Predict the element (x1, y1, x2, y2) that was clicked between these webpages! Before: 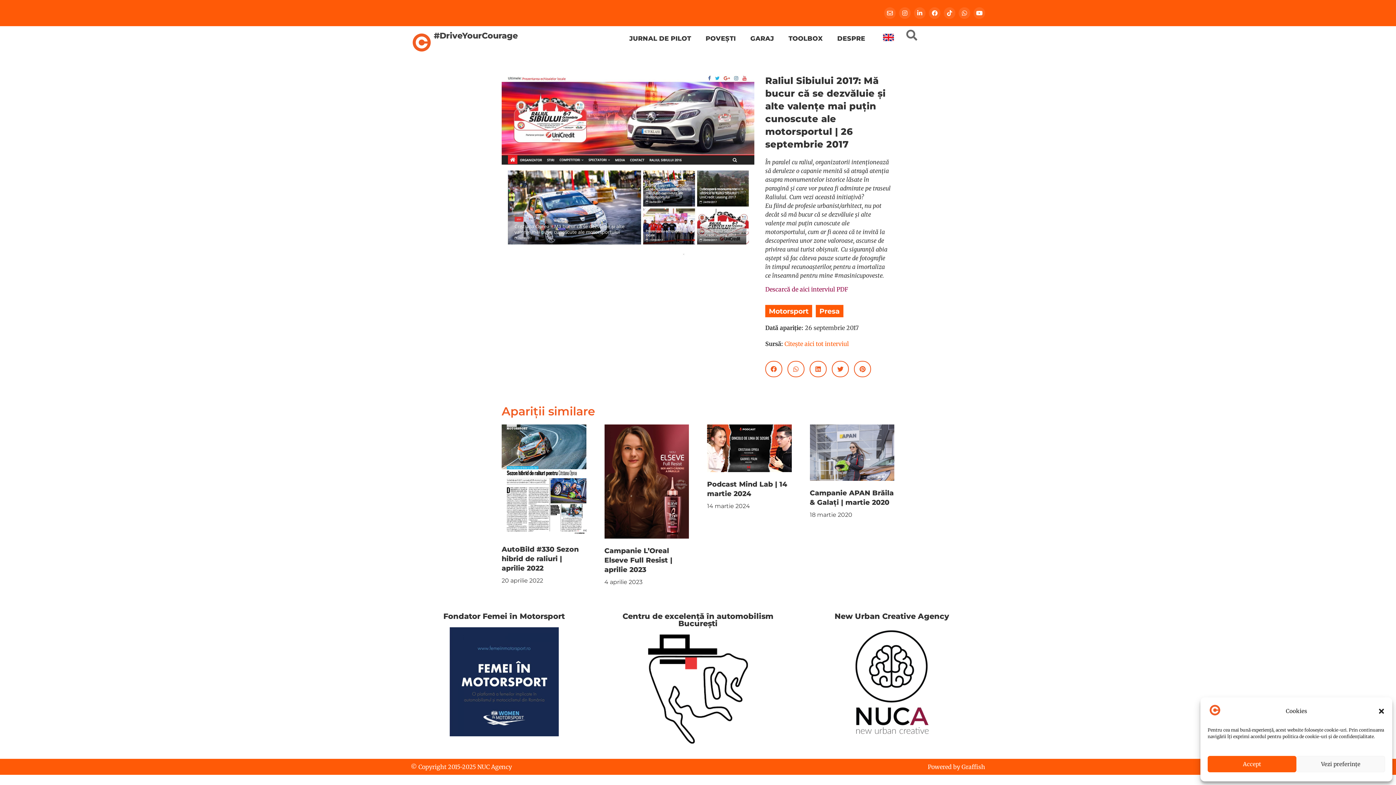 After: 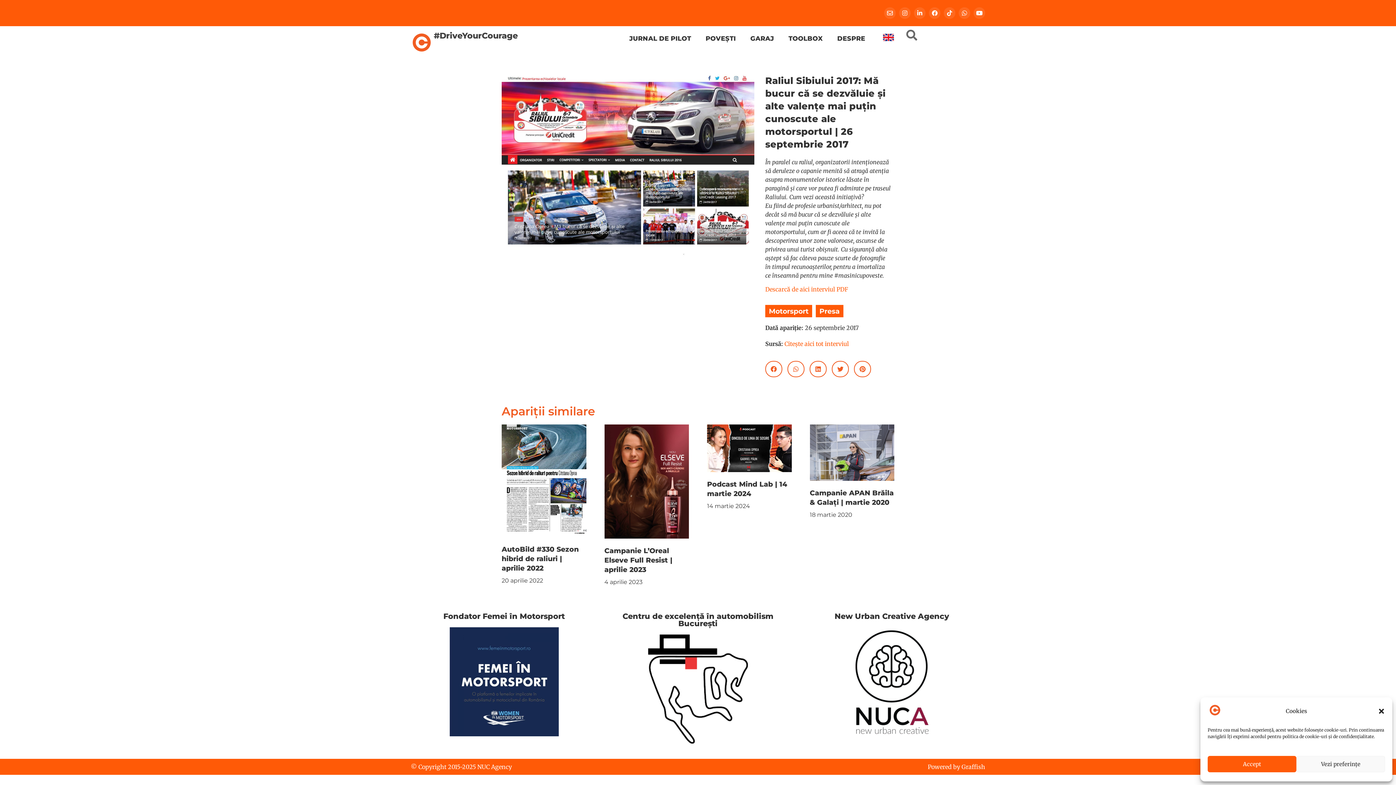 Action: bbox: (765, 285, 848, 293) label: Descarcă de aici interviul PDF